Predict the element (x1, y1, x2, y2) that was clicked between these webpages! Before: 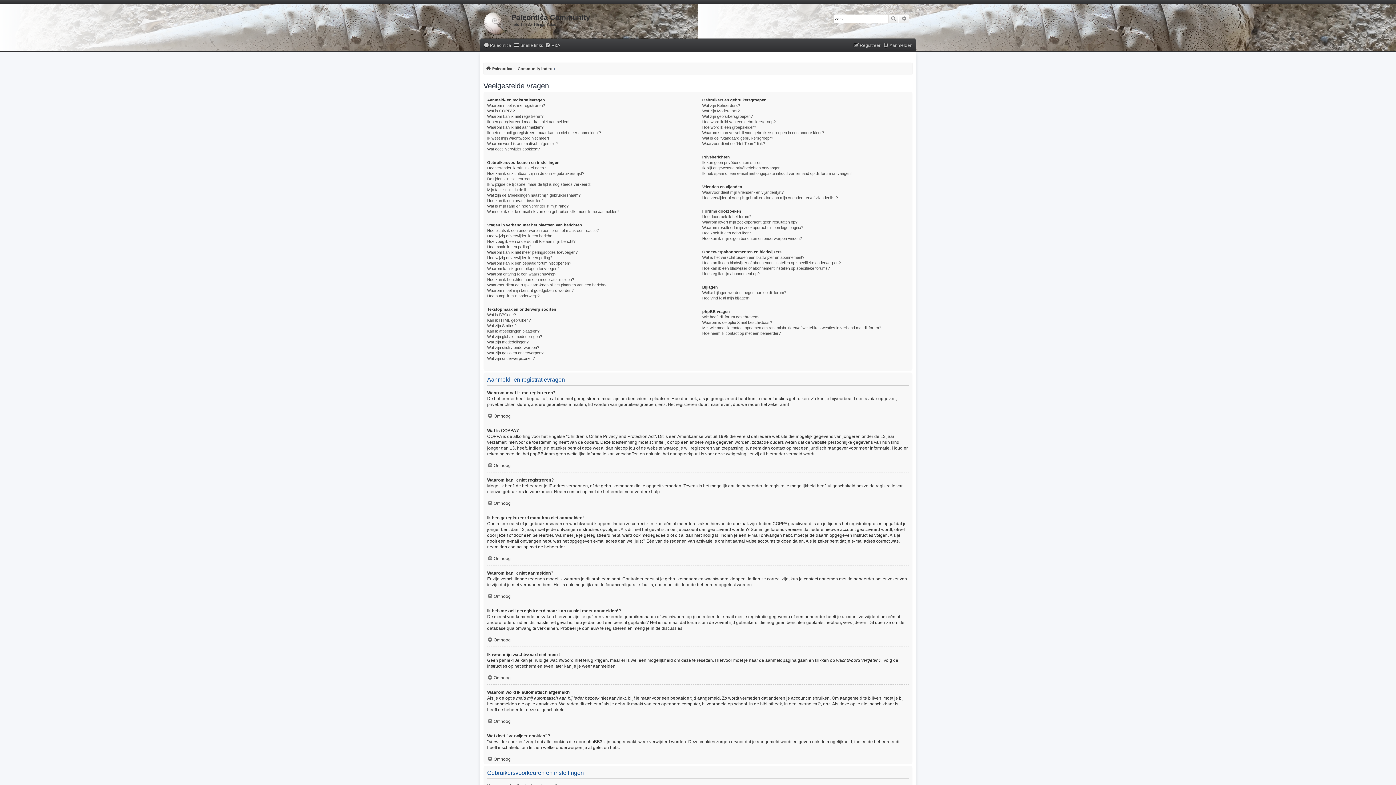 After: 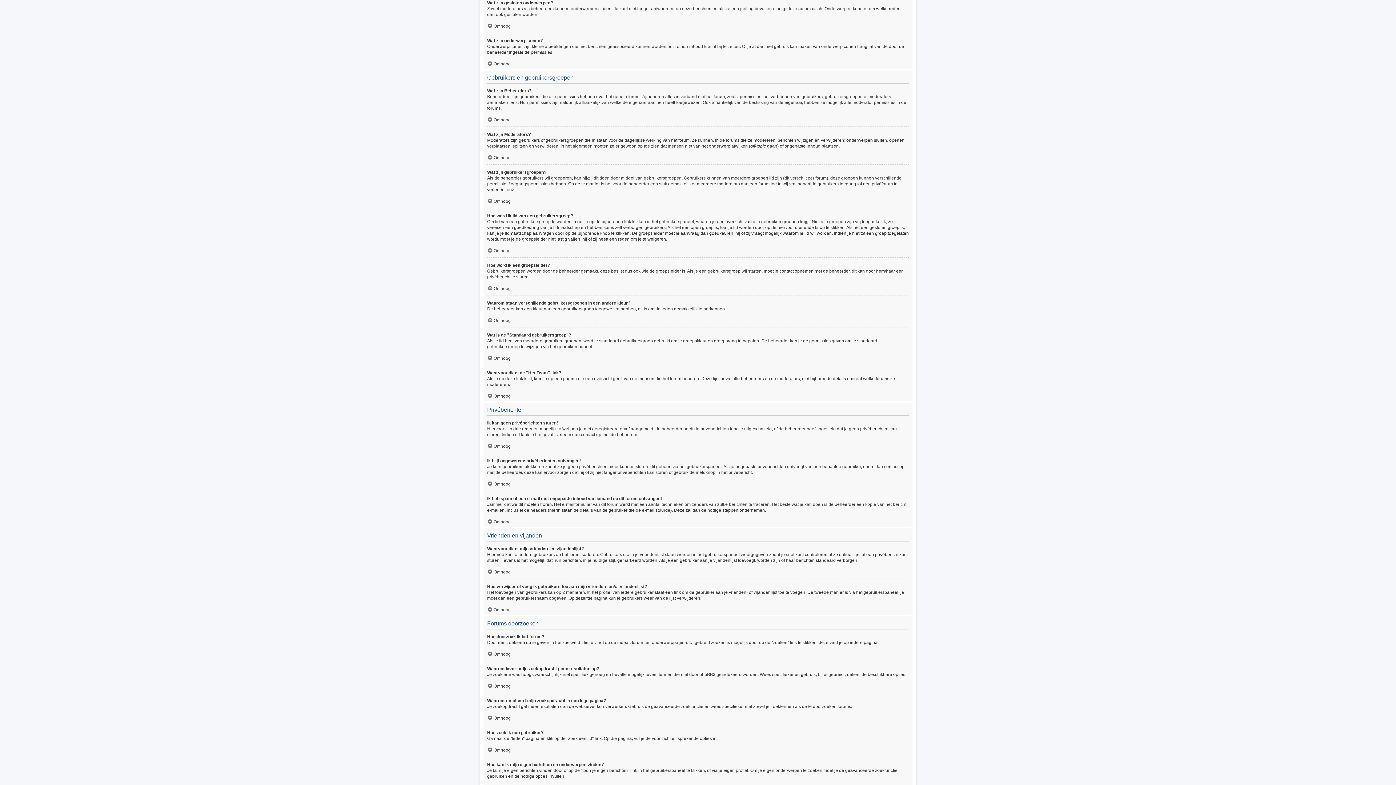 Action: bbox: (487, 350, 543, 356) label: Wat zijn gesloten onderwerpen?